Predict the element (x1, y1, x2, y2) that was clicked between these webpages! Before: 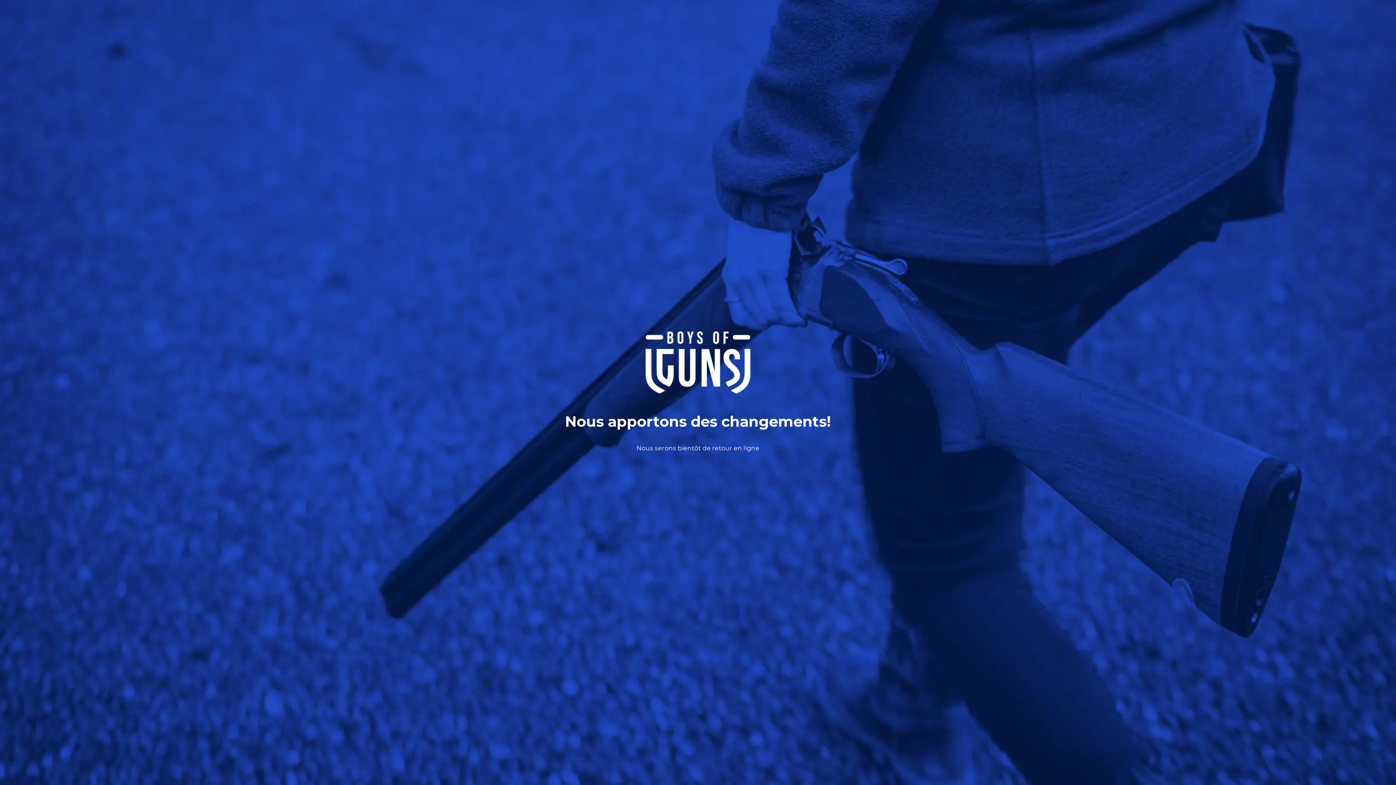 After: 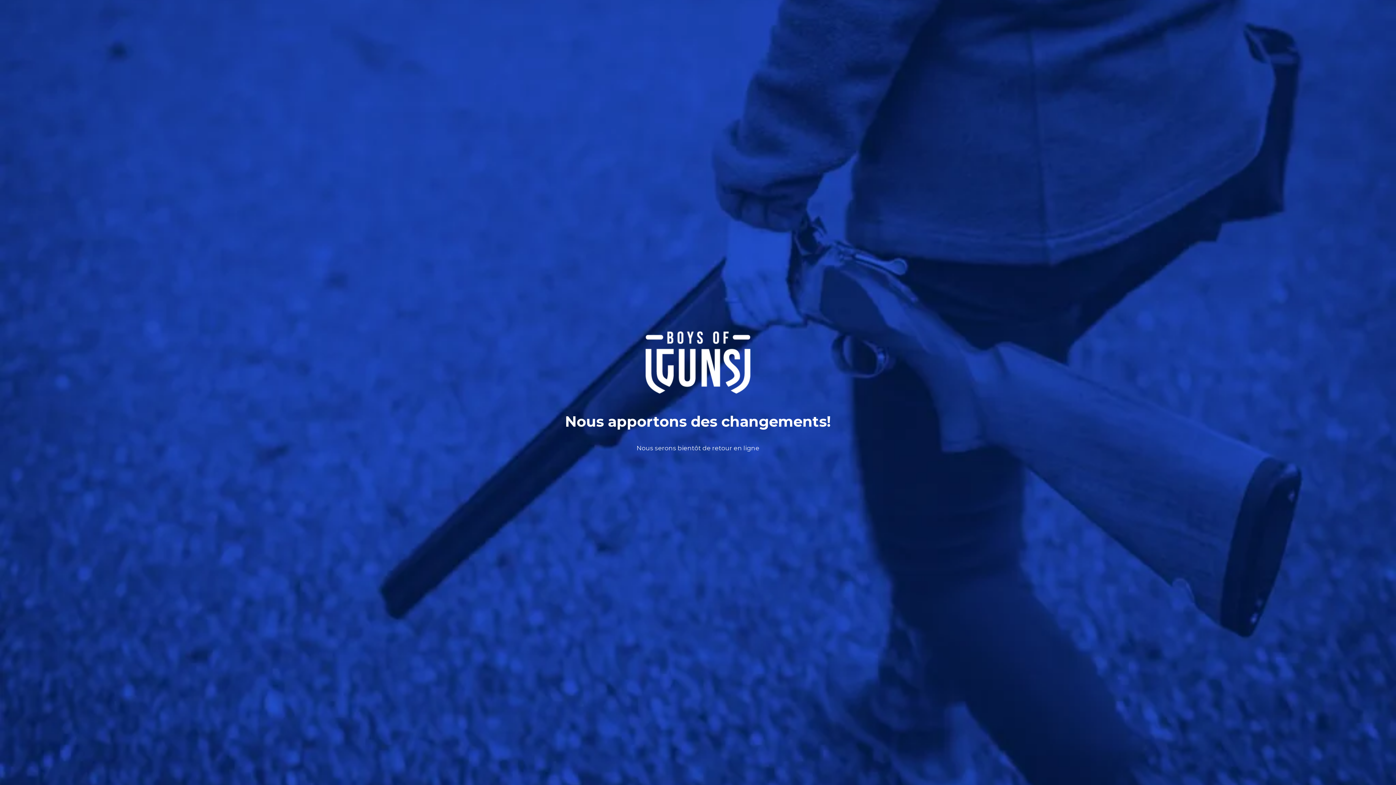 Action: bbox: (640, 392, 755, 400)